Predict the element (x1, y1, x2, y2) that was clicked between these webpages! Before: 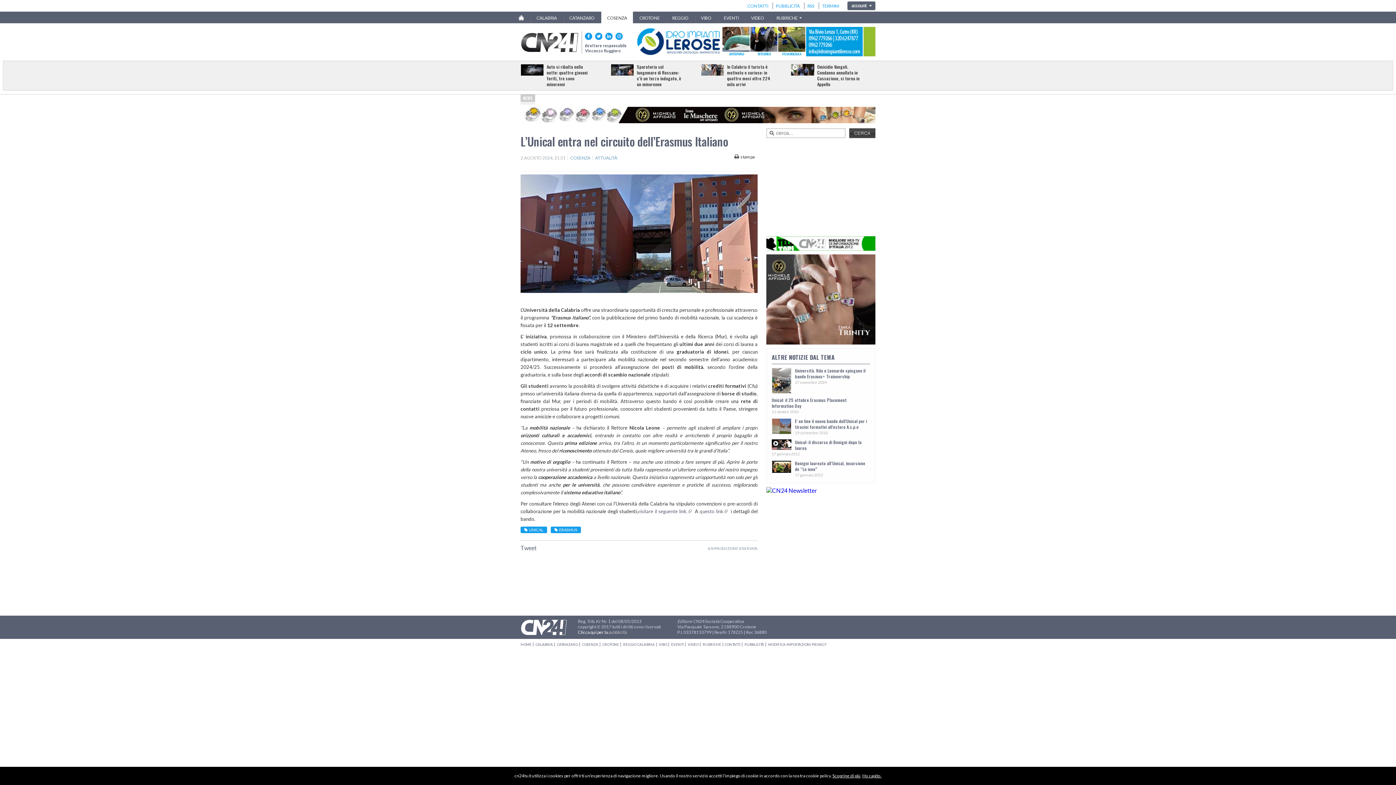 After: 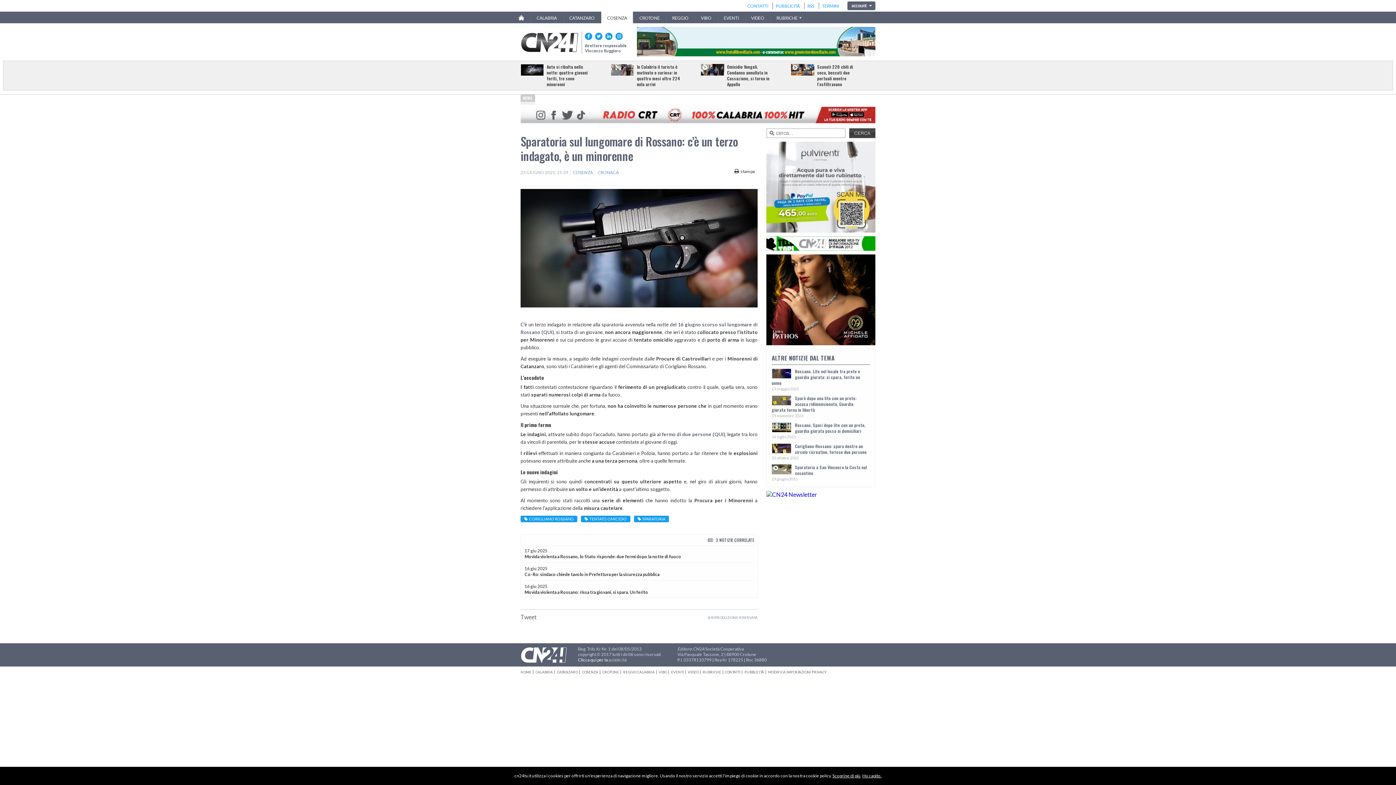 Action: label: Sparatoria sul lungomare di Rossano: c’è un terzo indagato, è un minorenne bbox: (637, 64, 683, 87)